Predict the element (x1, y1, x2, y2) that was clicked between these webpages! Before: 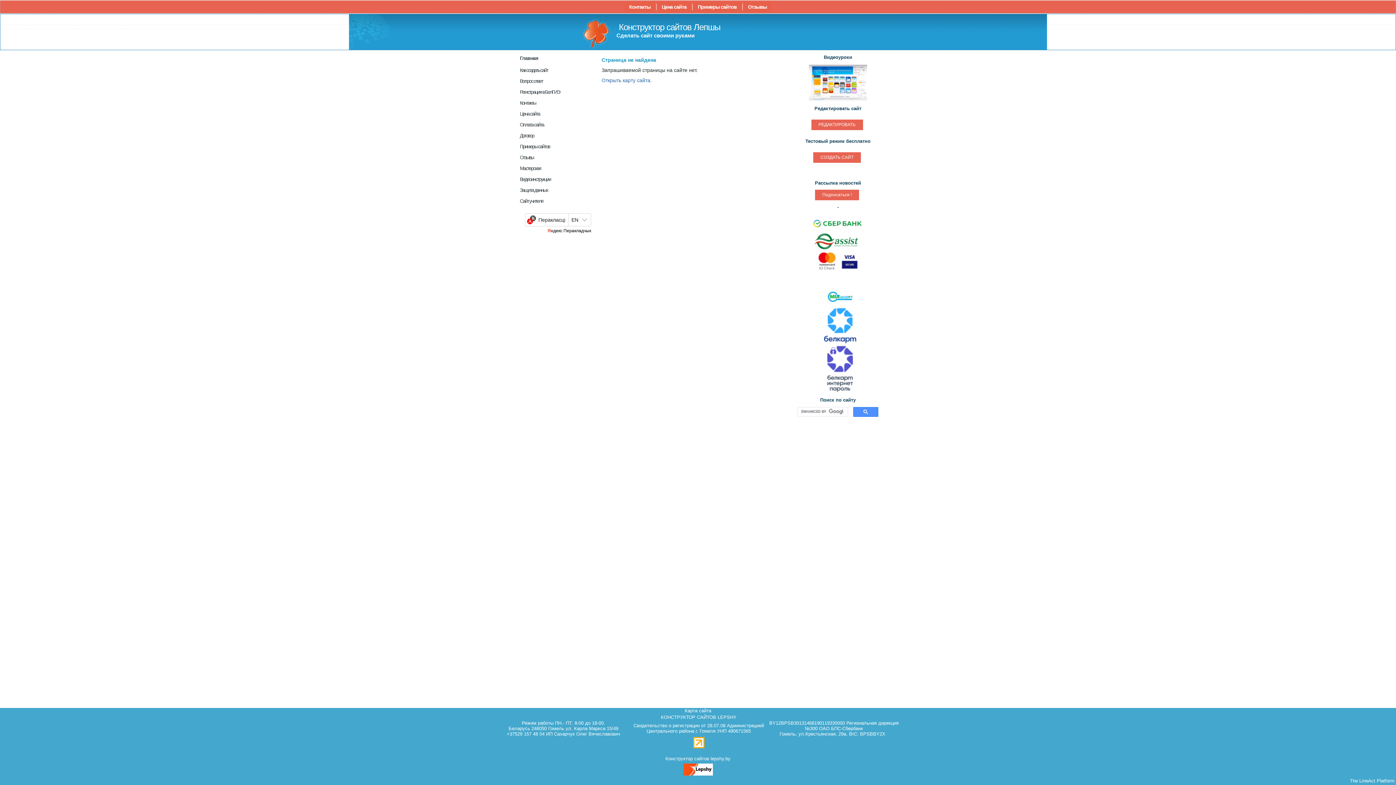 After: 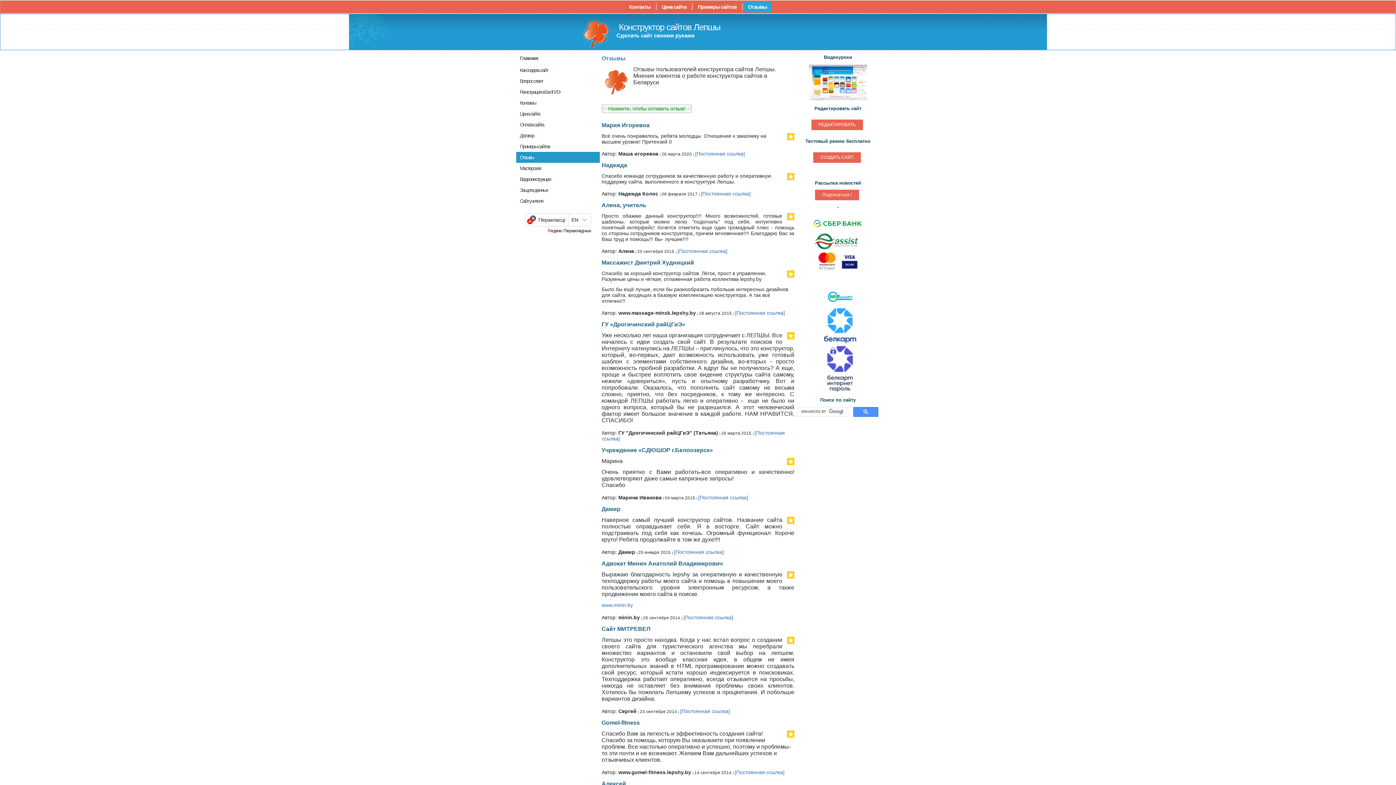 Action: label: Отзывы bbox: (743, 1, 771, 12)